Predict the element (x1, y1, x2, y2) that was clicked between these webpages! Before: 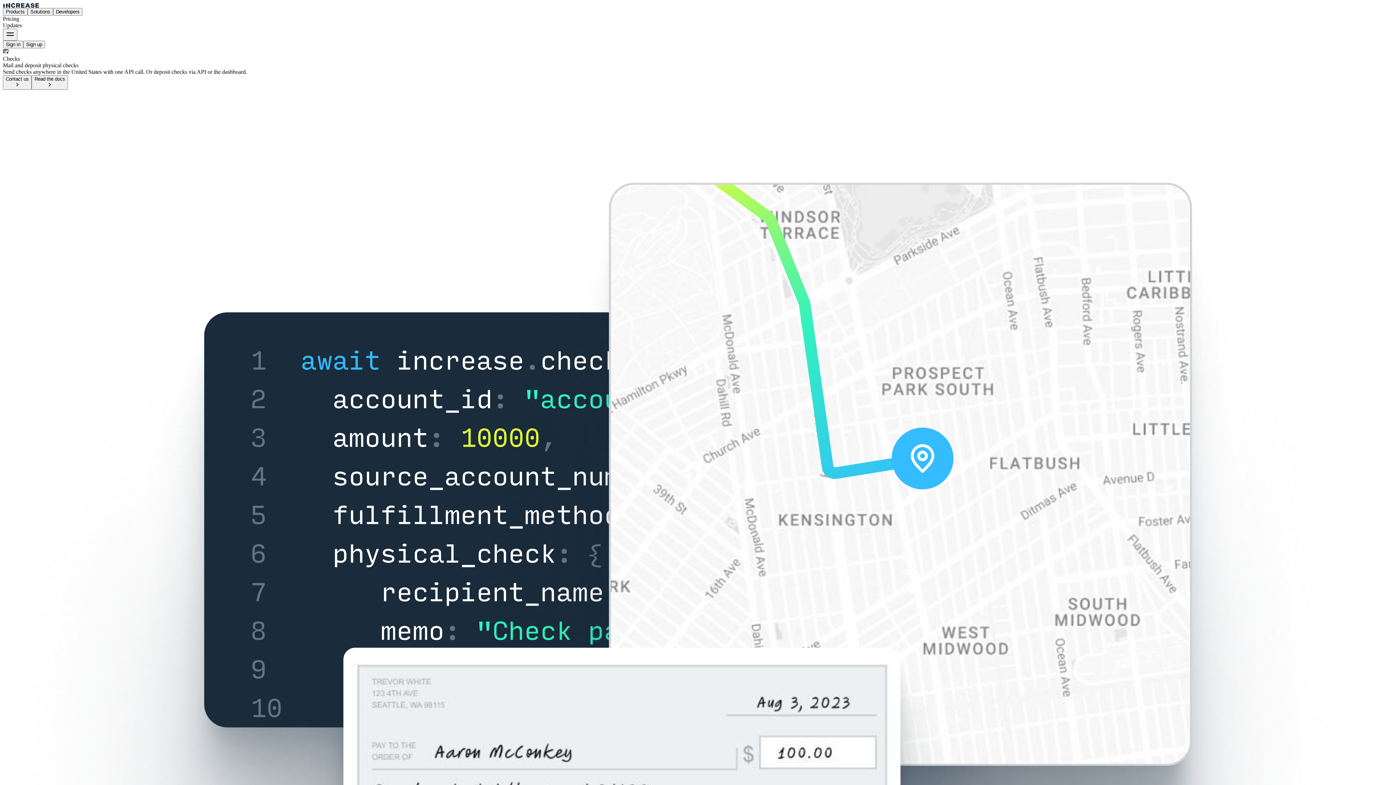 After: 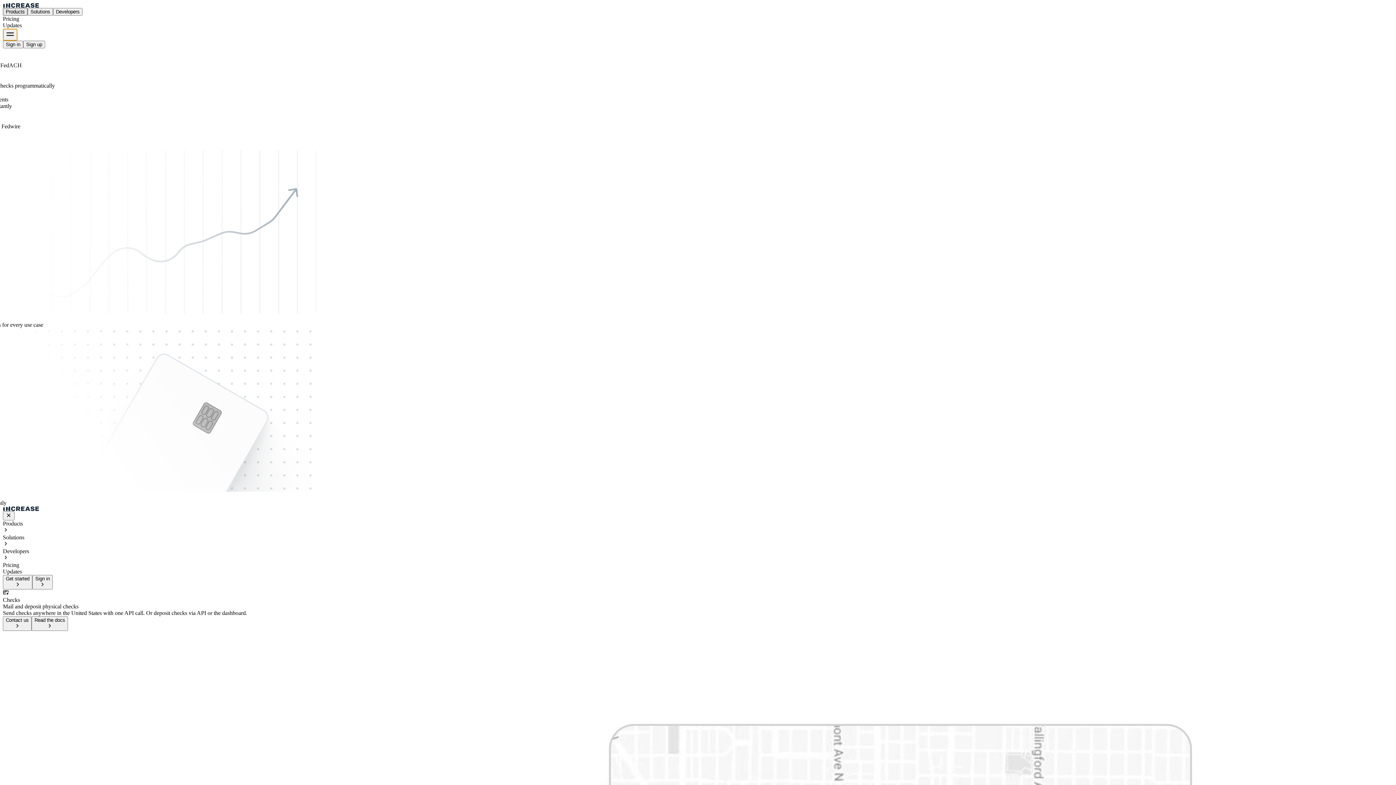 Action: label: Products bbox: (2, 8, 27, 15)